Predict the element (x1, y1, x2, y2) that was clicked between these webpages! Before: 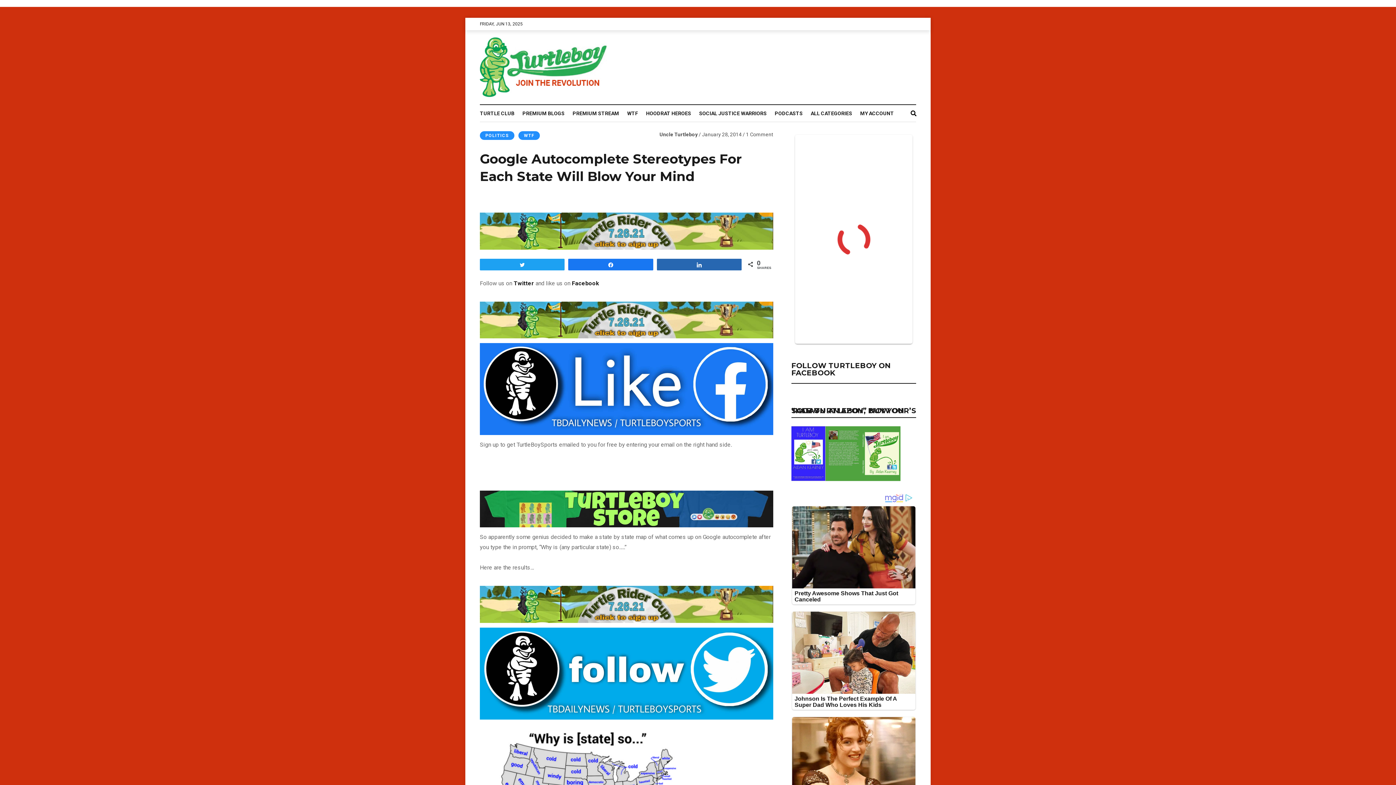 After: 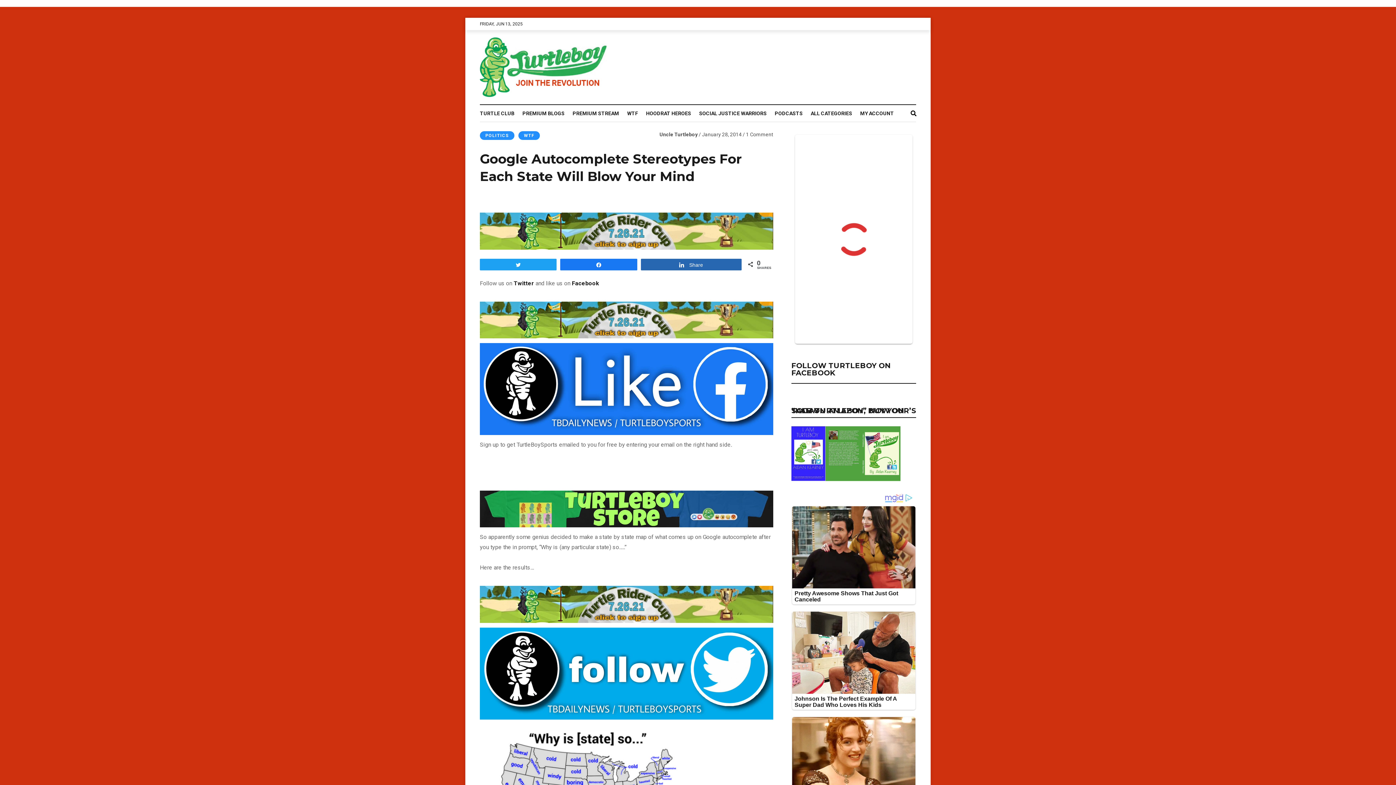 Action: label: Share bbox: (657, 259, 741, 270)